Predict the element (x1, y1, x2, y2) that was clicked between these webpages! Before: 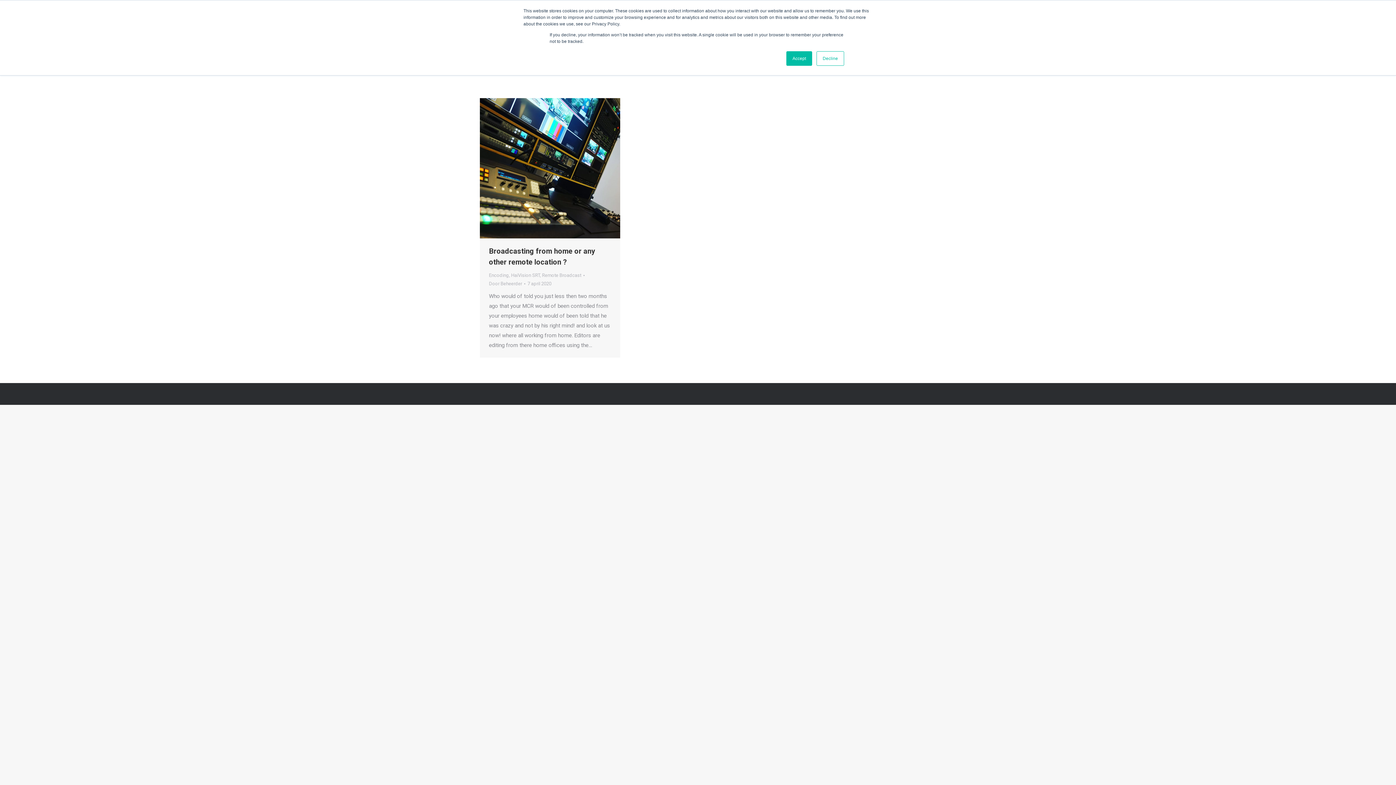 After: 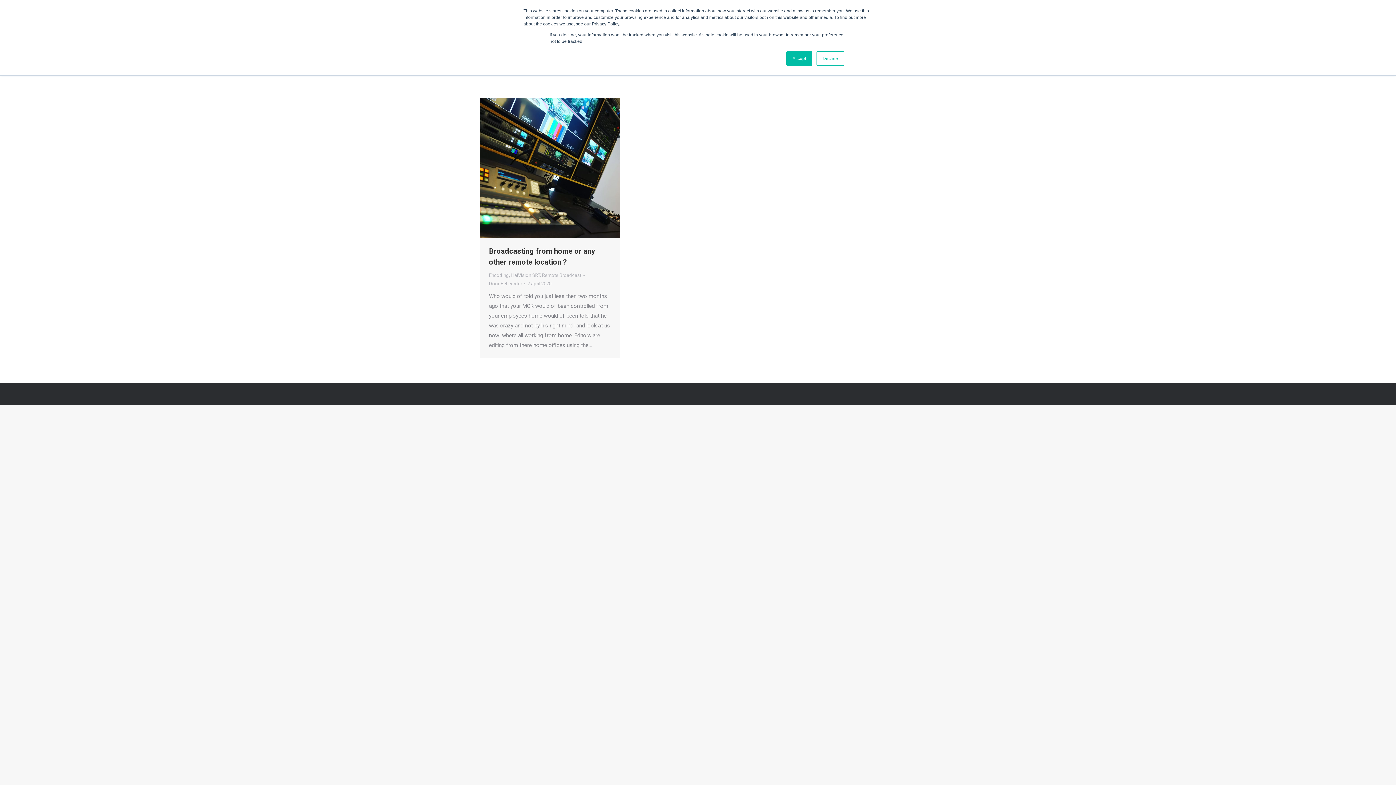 Action: label: 7 april 2020 bbox: (527, 279, 551, 288)